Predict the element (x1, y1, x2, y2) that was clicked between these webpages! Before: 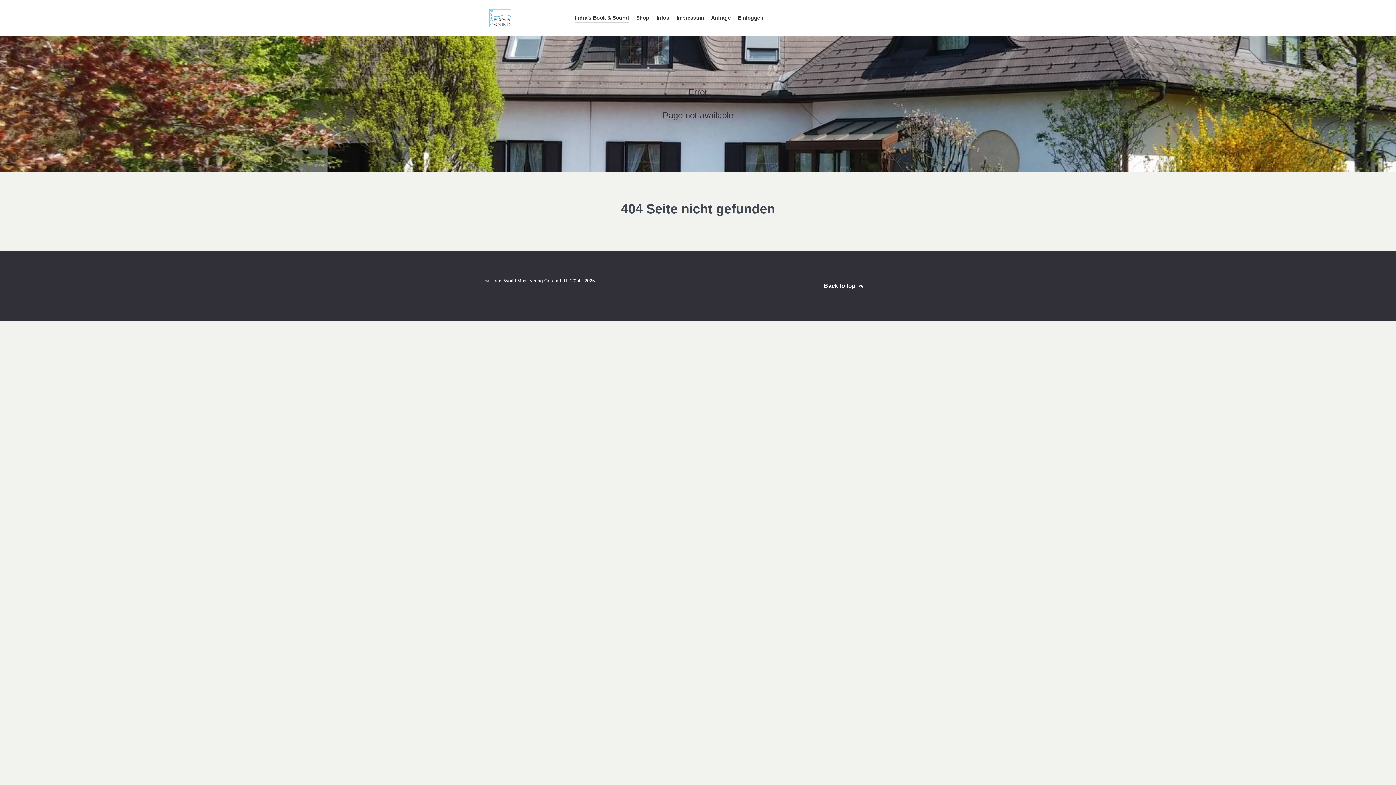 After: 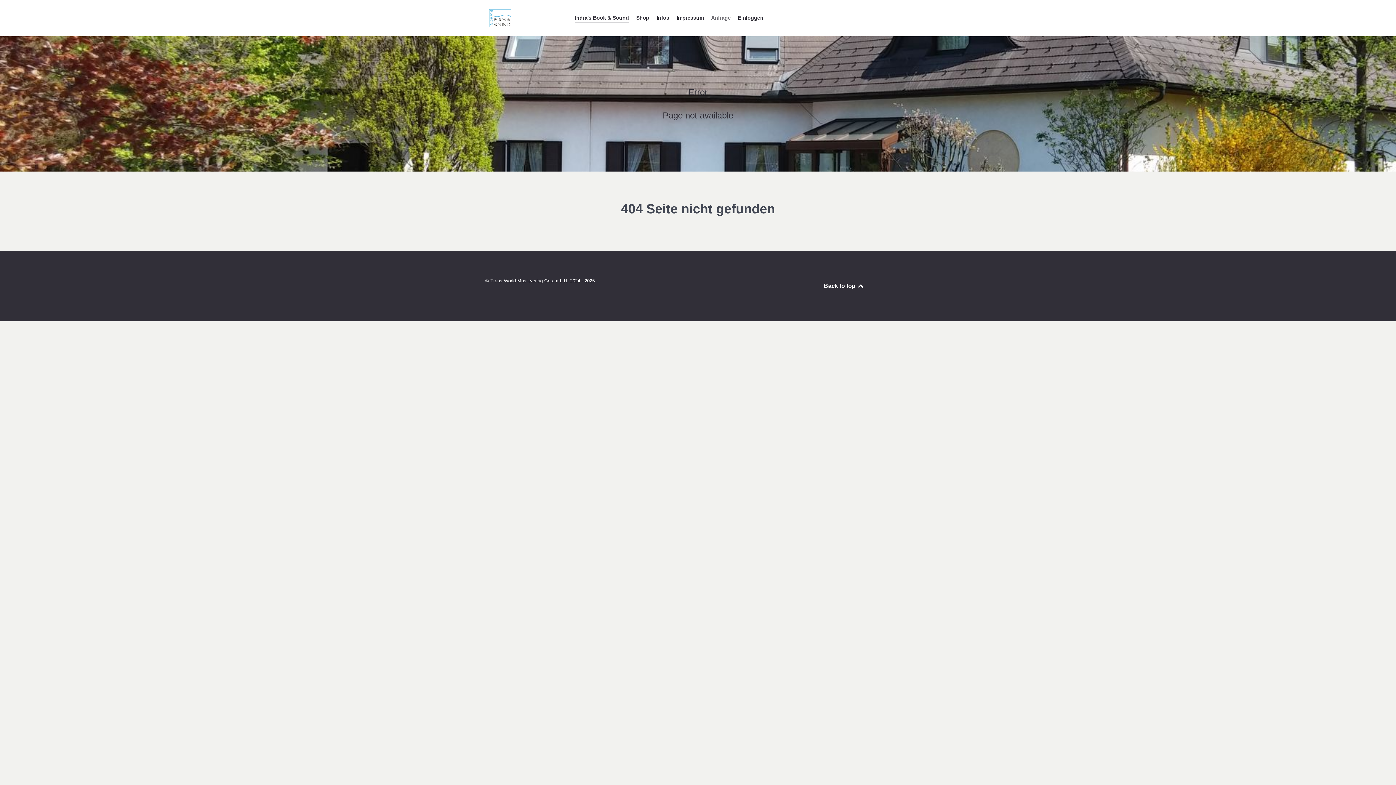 Action: bbox: (711, 13, 730, 23) label: Anfrage